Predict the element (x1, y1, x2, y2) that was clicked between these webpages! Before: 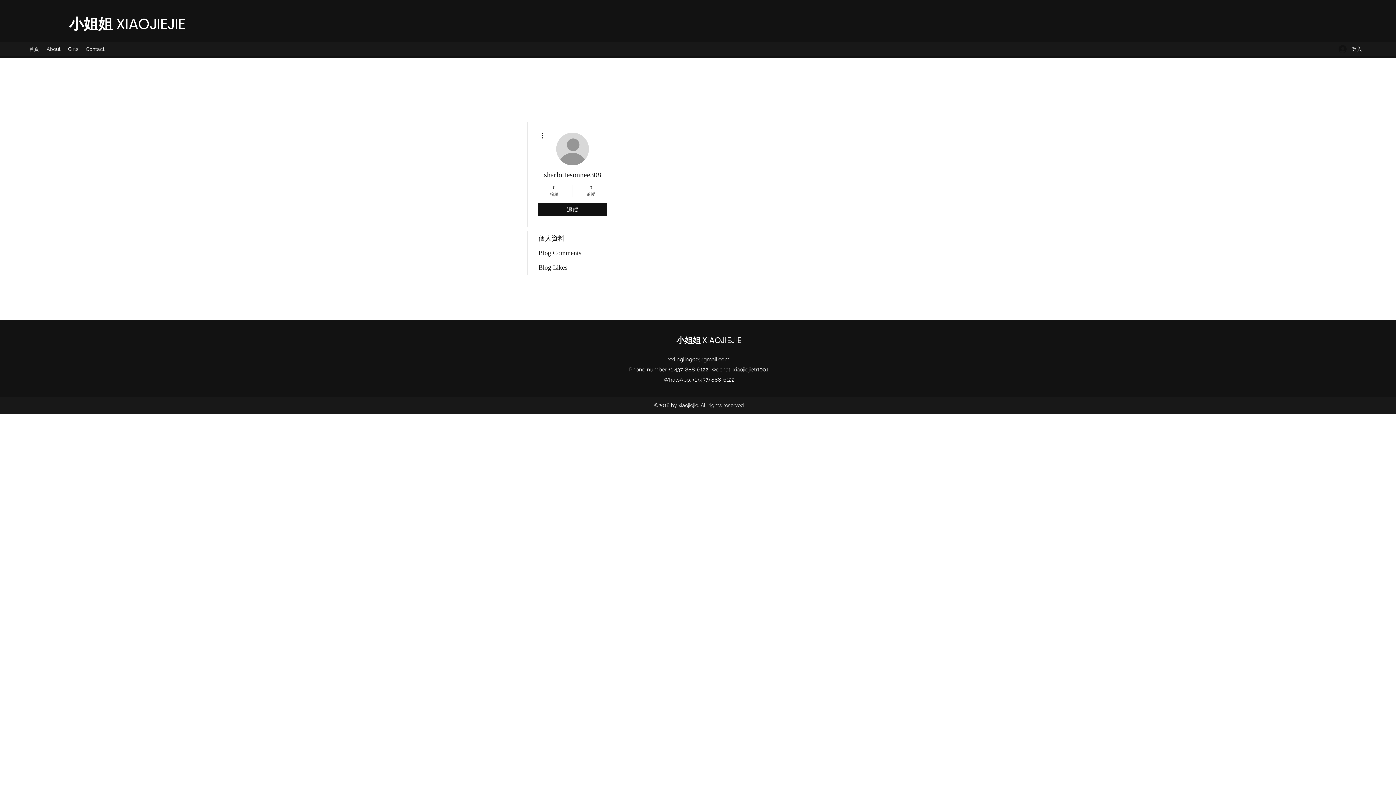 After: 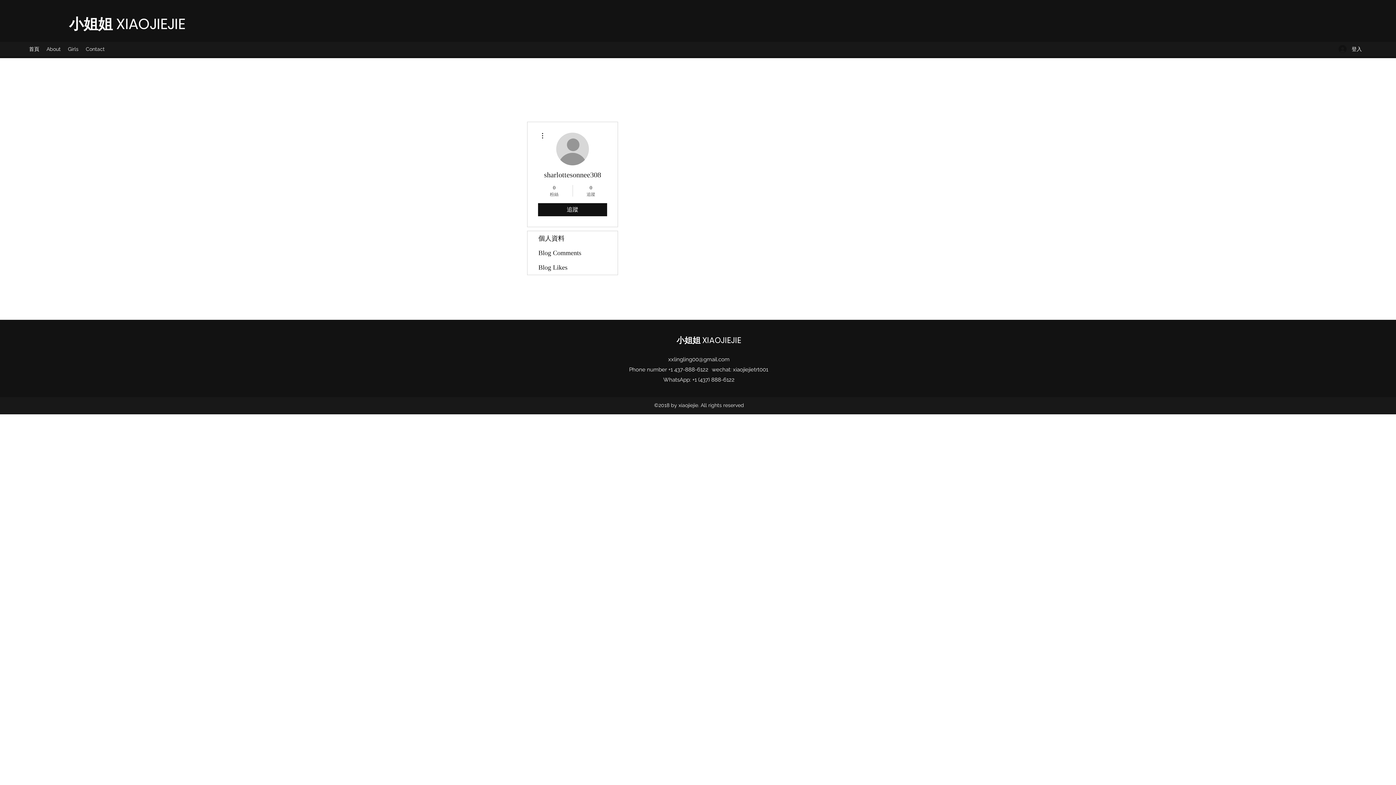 Action: label: Blog Likes bbox: (527, 260, 617, 274)